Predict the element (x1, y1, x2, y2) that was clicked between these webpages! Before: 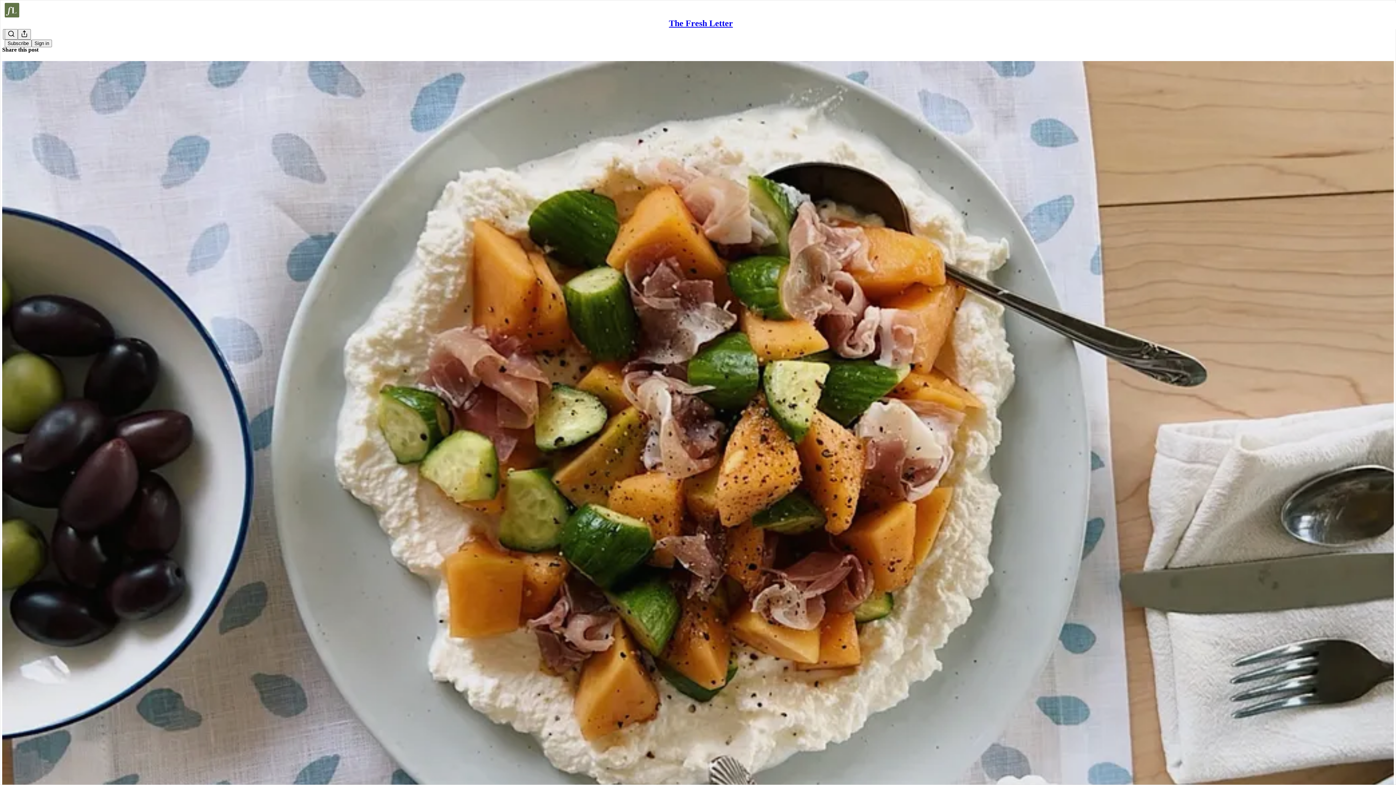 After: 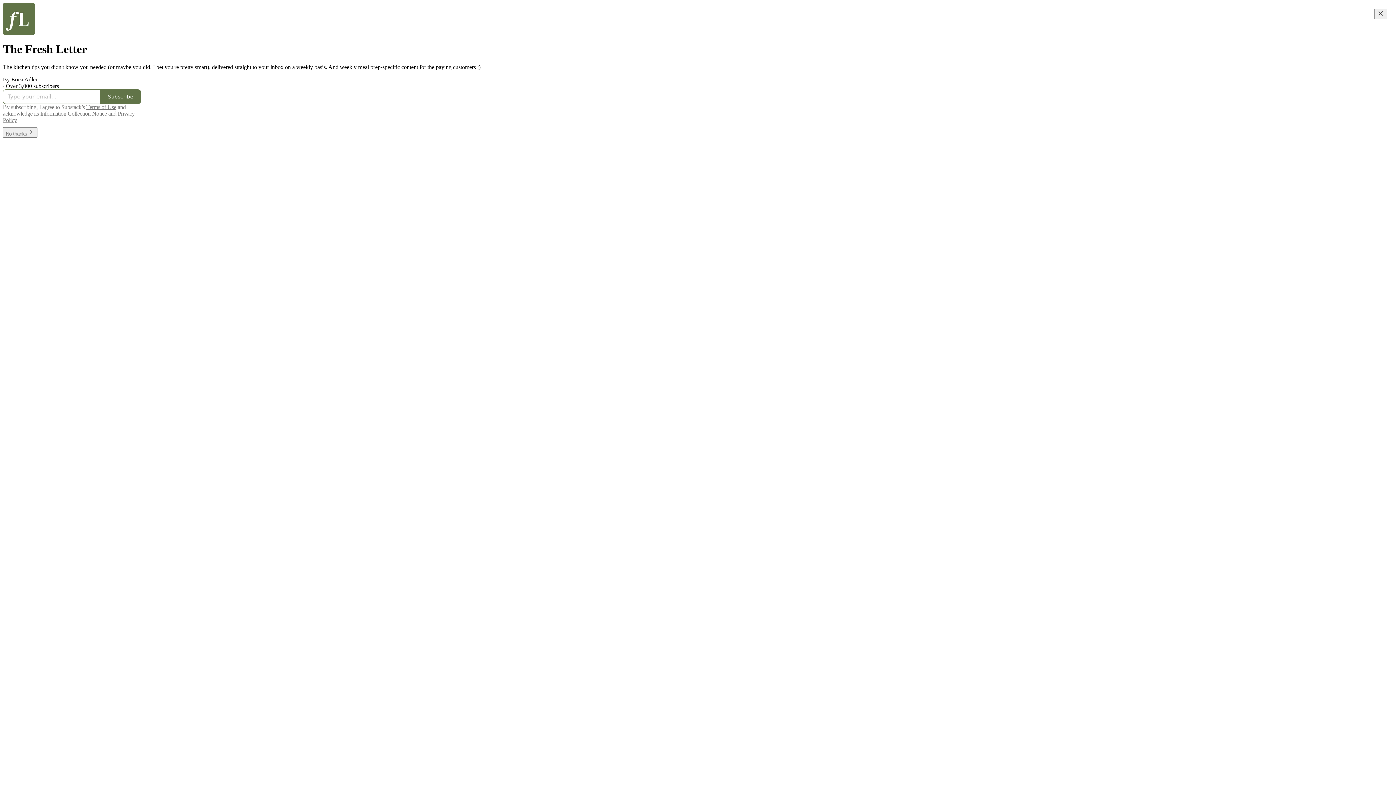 Action: bbox: (4, 2, 1399, 17)